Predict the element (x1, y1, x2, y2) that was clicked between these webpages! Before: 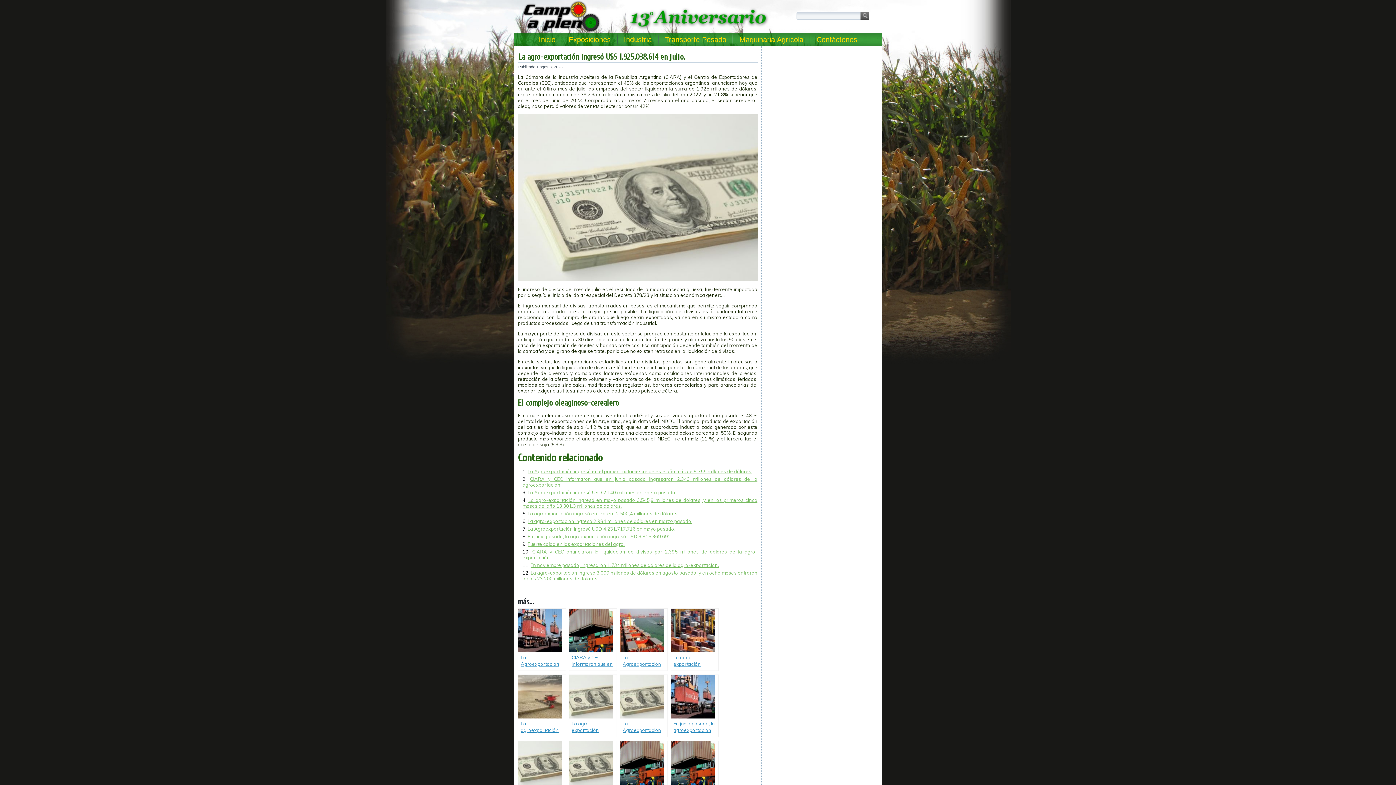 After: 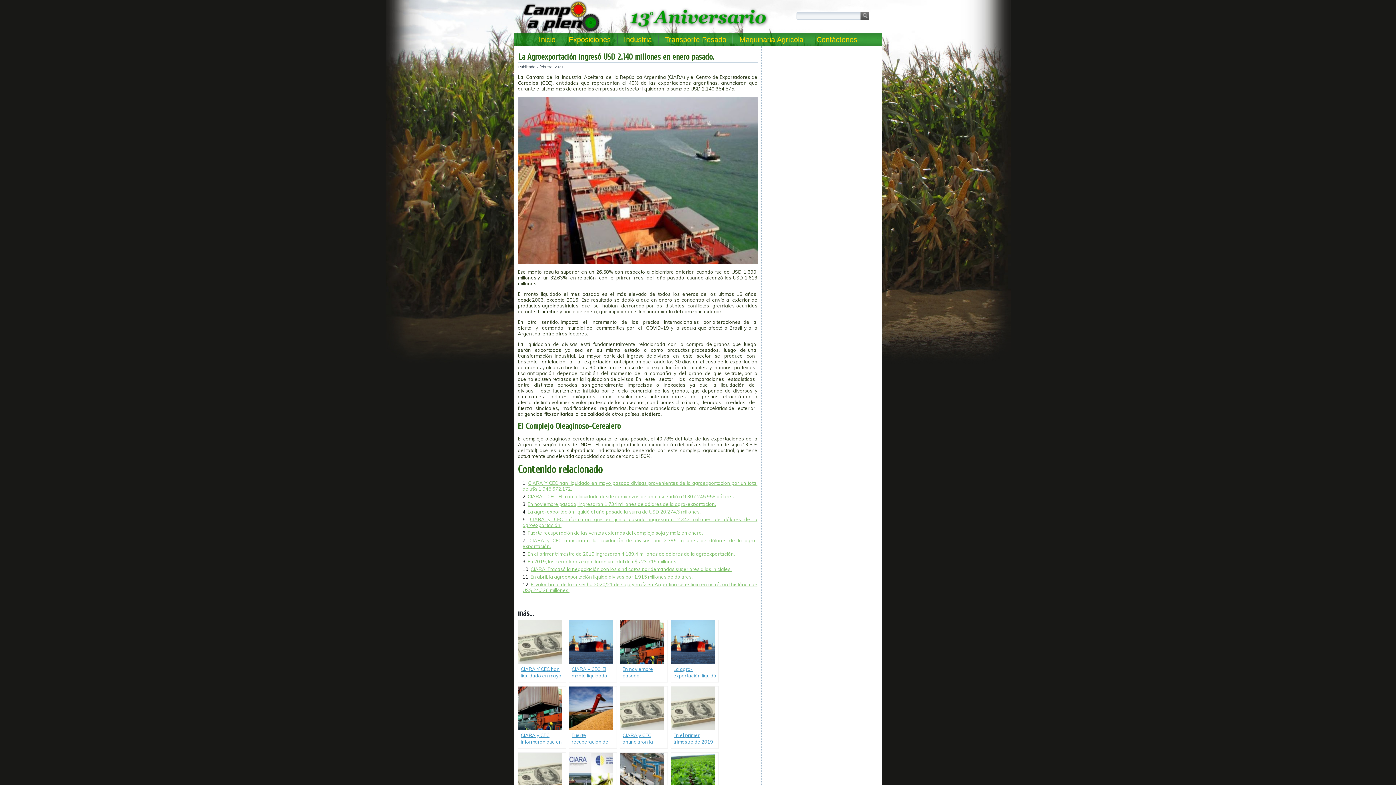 Action: label: La Agroexportación ingresó USD 2.140 millones en enero pasado. bbox: (527, 489, 676, 495)